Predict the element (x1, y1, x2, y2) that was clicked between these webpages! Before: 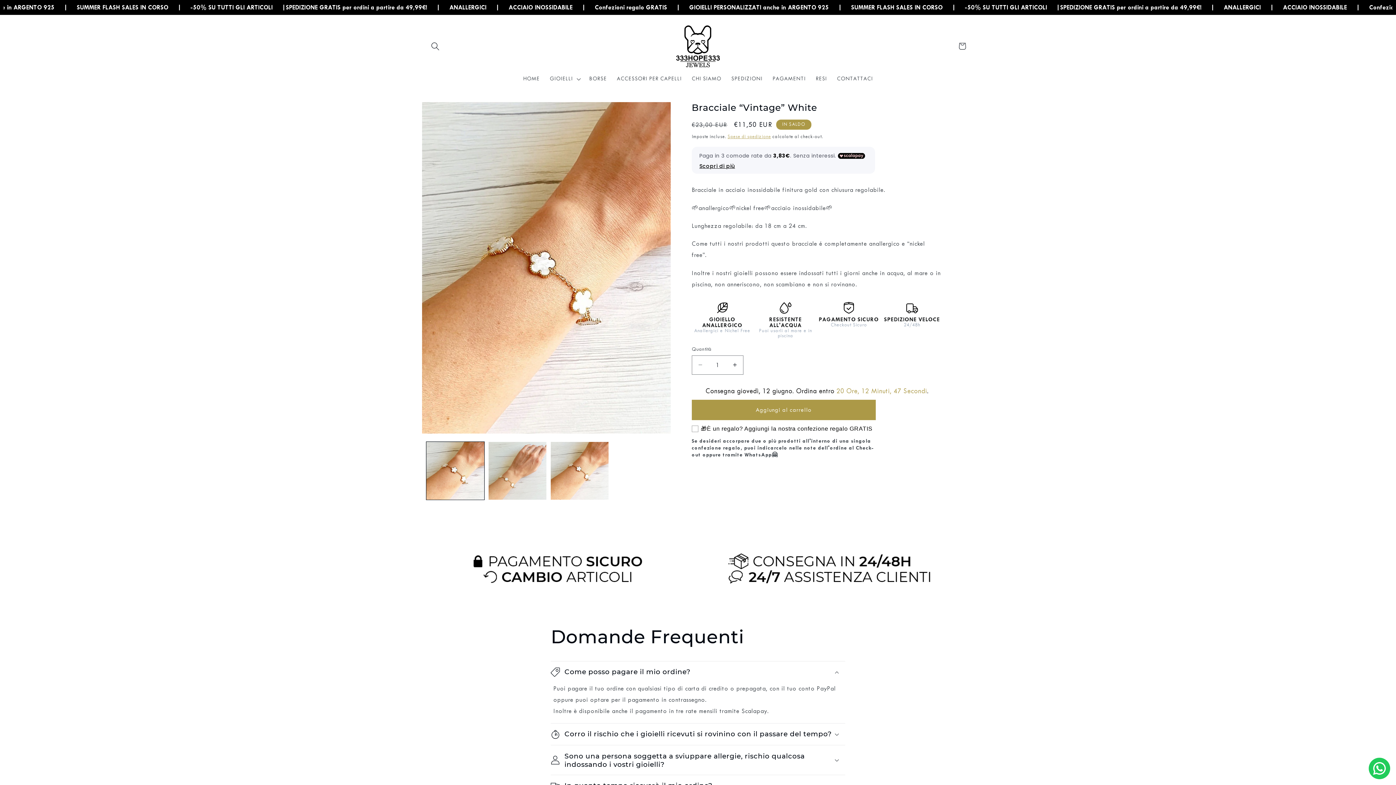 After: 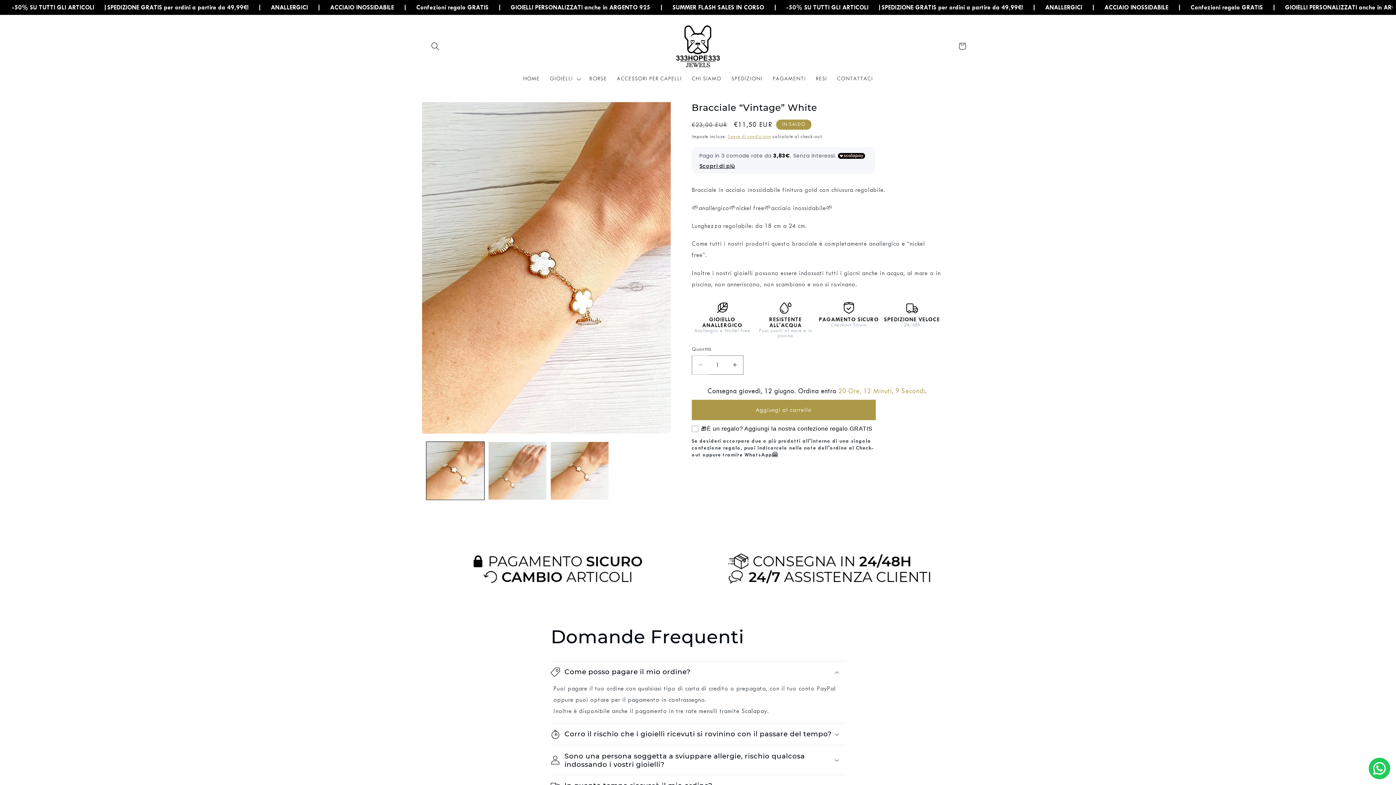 Action: label: Diminuisci quantità per Bracciale “Vintage” White bbox: (692, 355, 708, 375)